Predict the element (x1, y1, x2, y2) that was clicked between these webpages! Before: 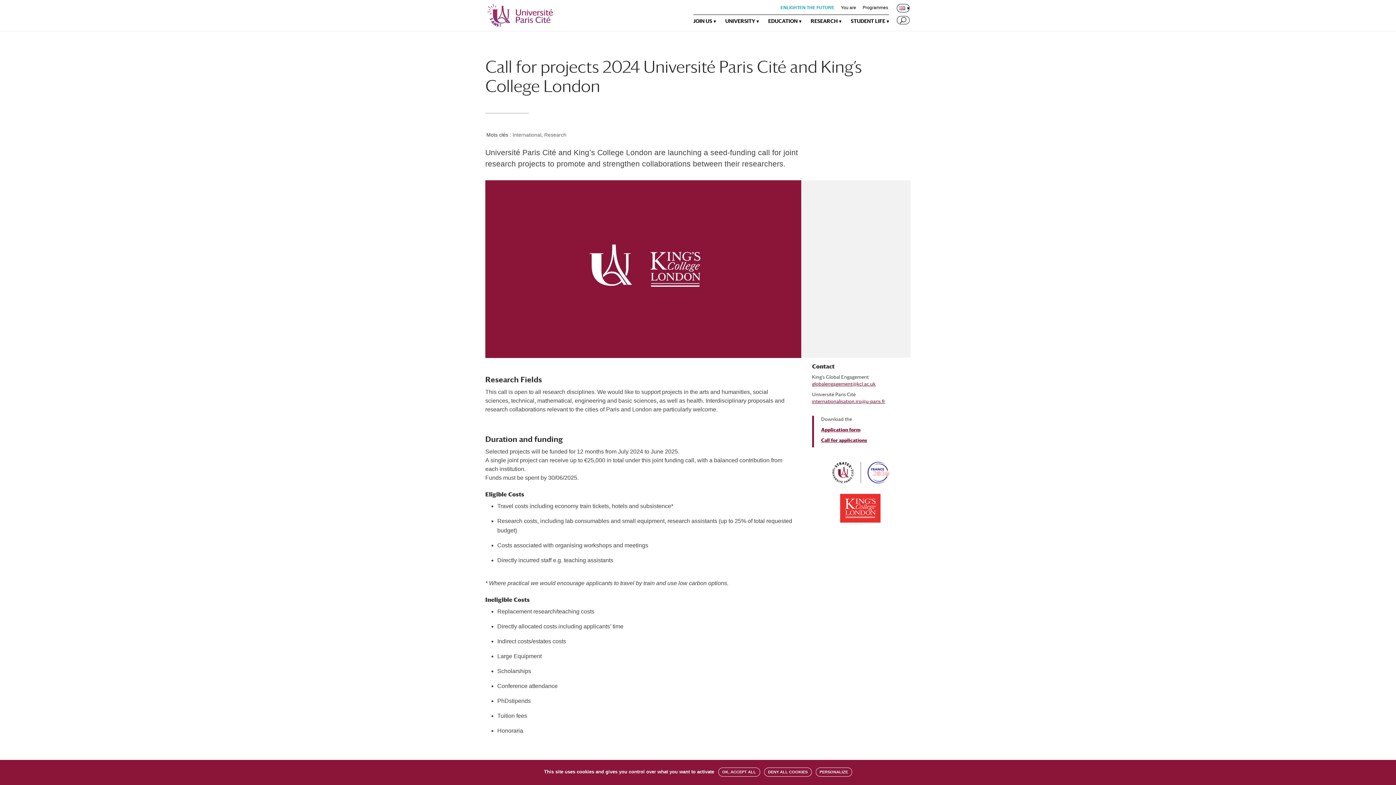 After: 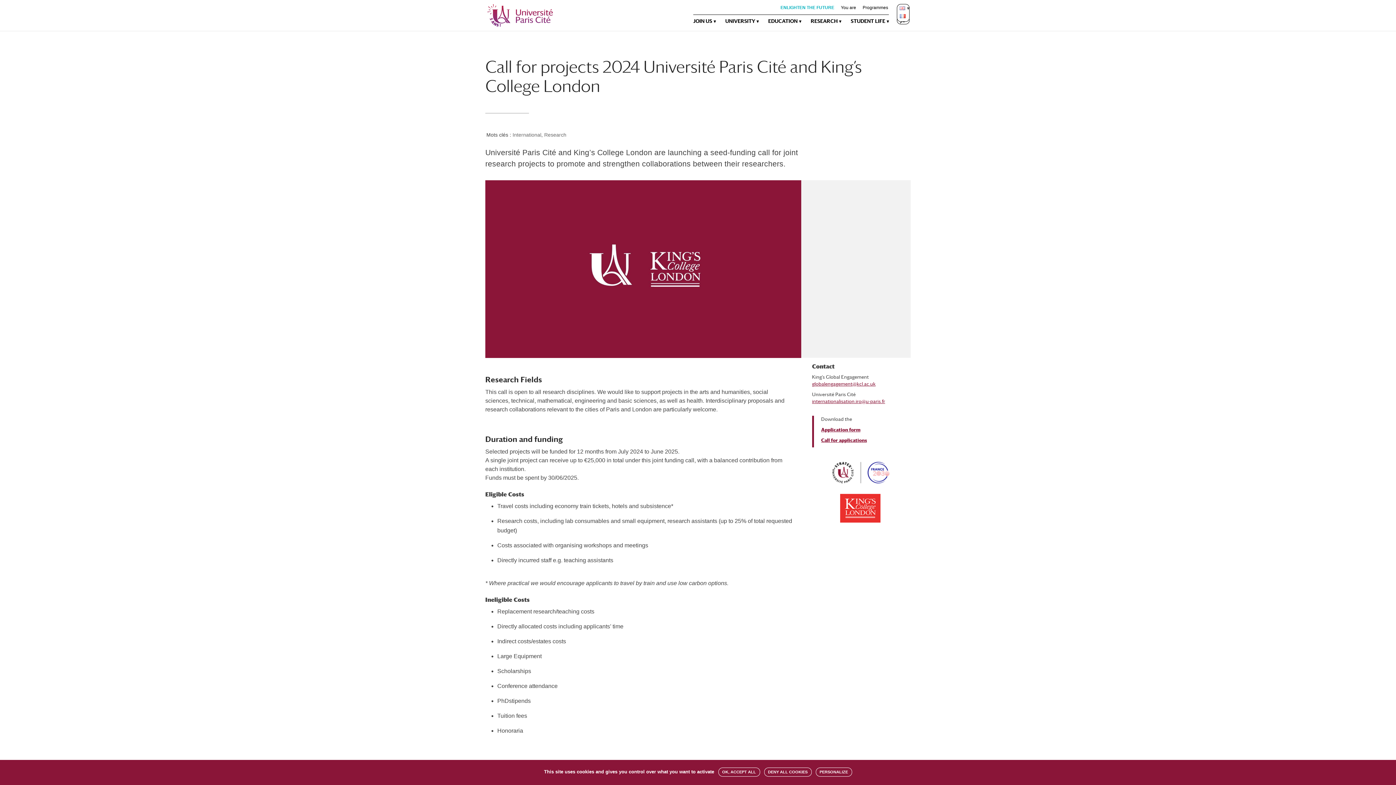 Action: bbox: (899, 6, 905, 14)